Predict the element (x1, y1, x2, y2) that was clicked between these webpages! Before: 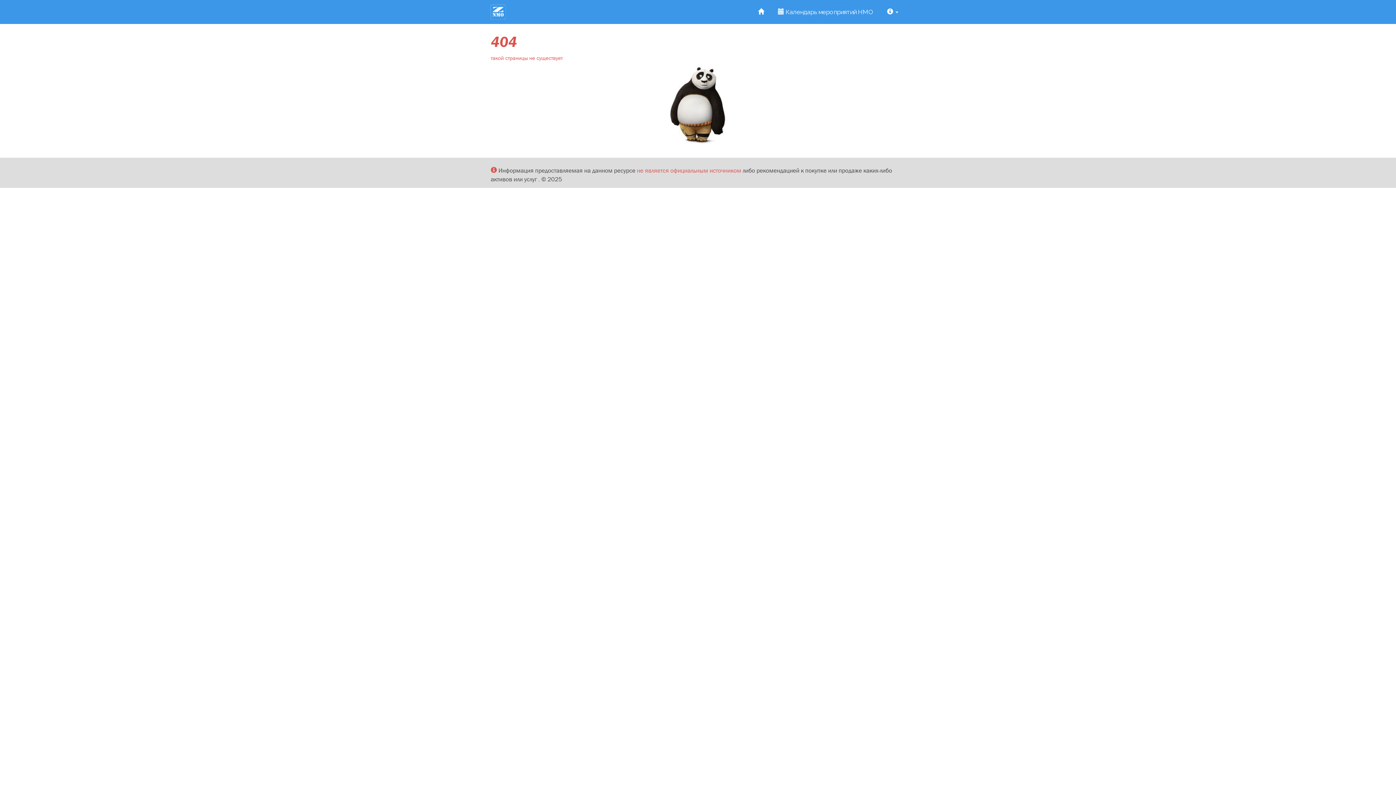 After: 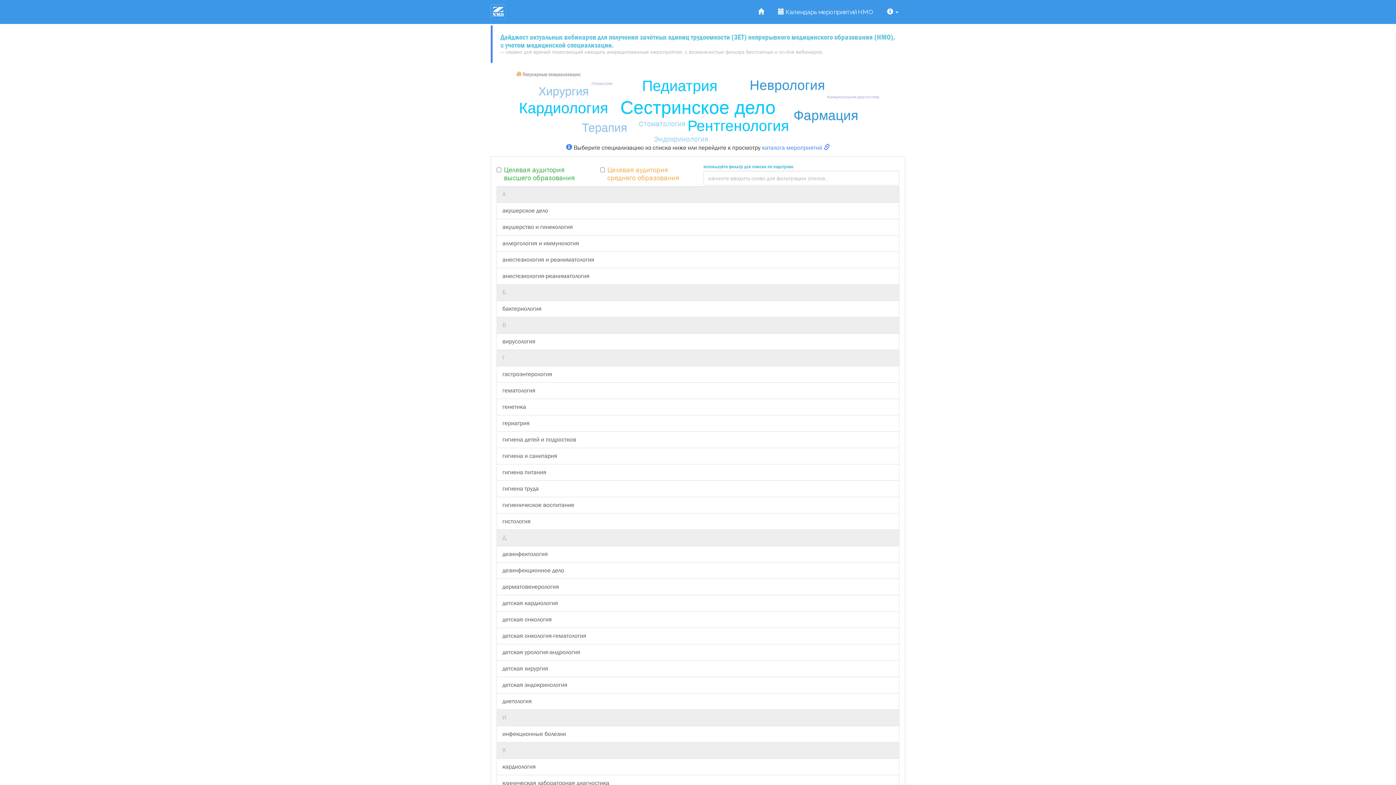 Action: bbox: (753, 4, 769, 19)